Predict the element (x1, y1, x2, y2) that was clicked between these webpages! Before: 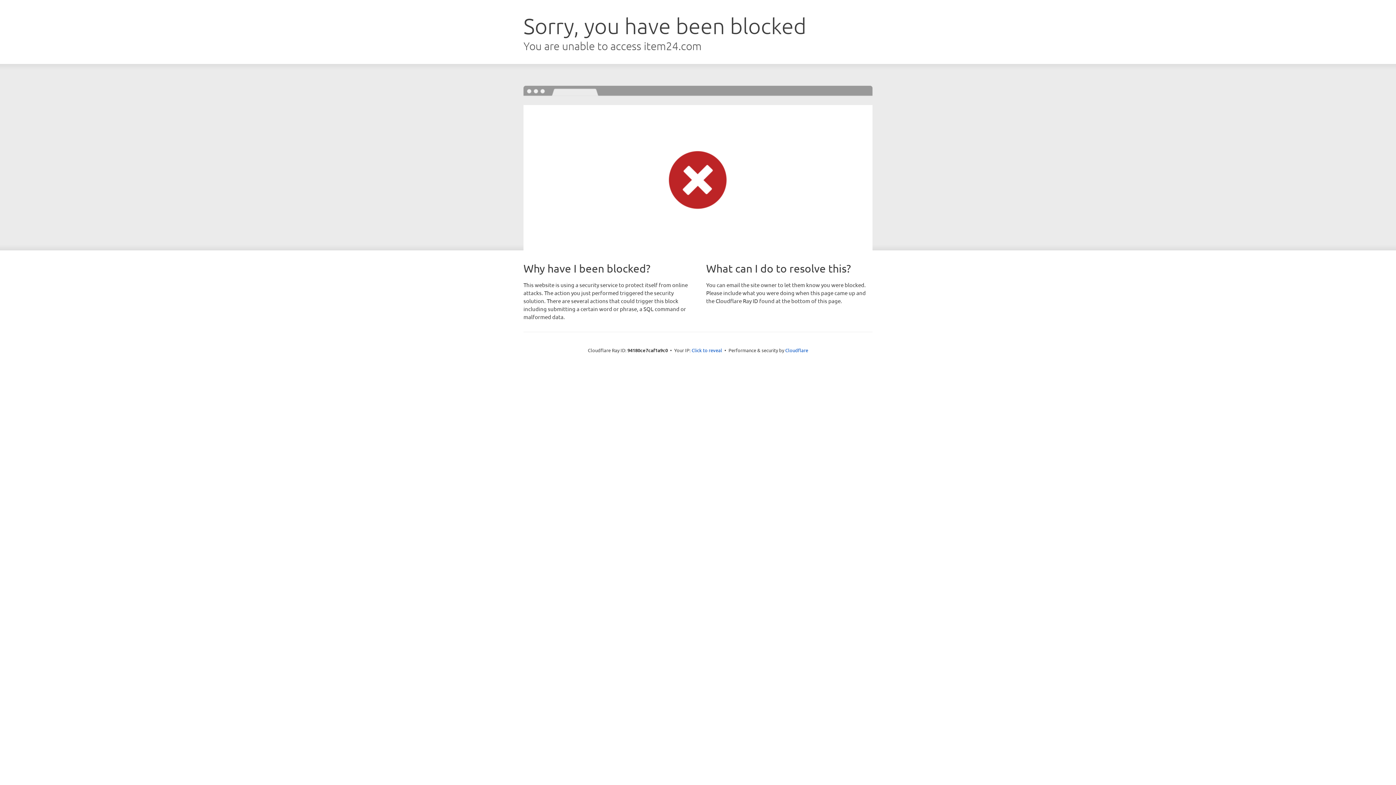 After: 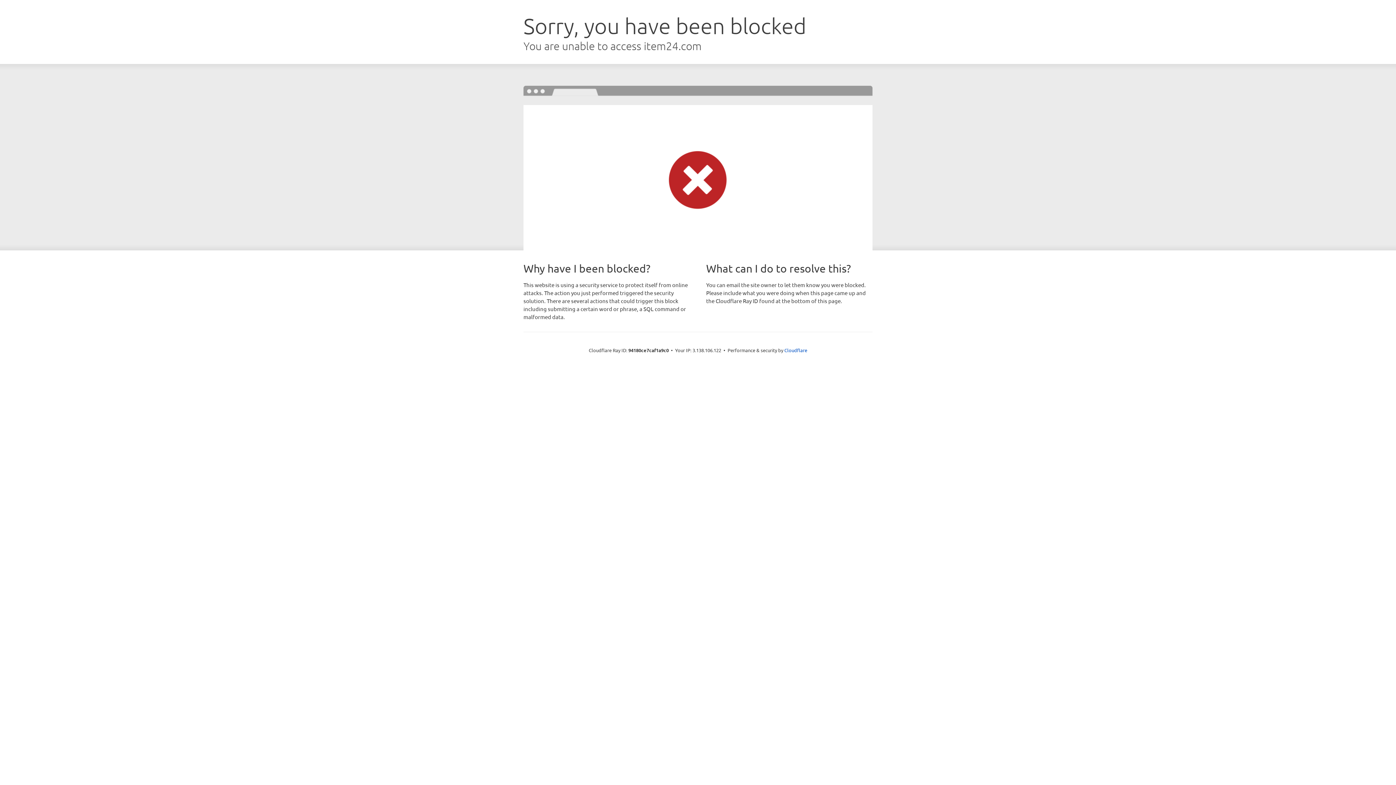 Action: label: Click to reveal bbox: (691, 346, 722, 353)